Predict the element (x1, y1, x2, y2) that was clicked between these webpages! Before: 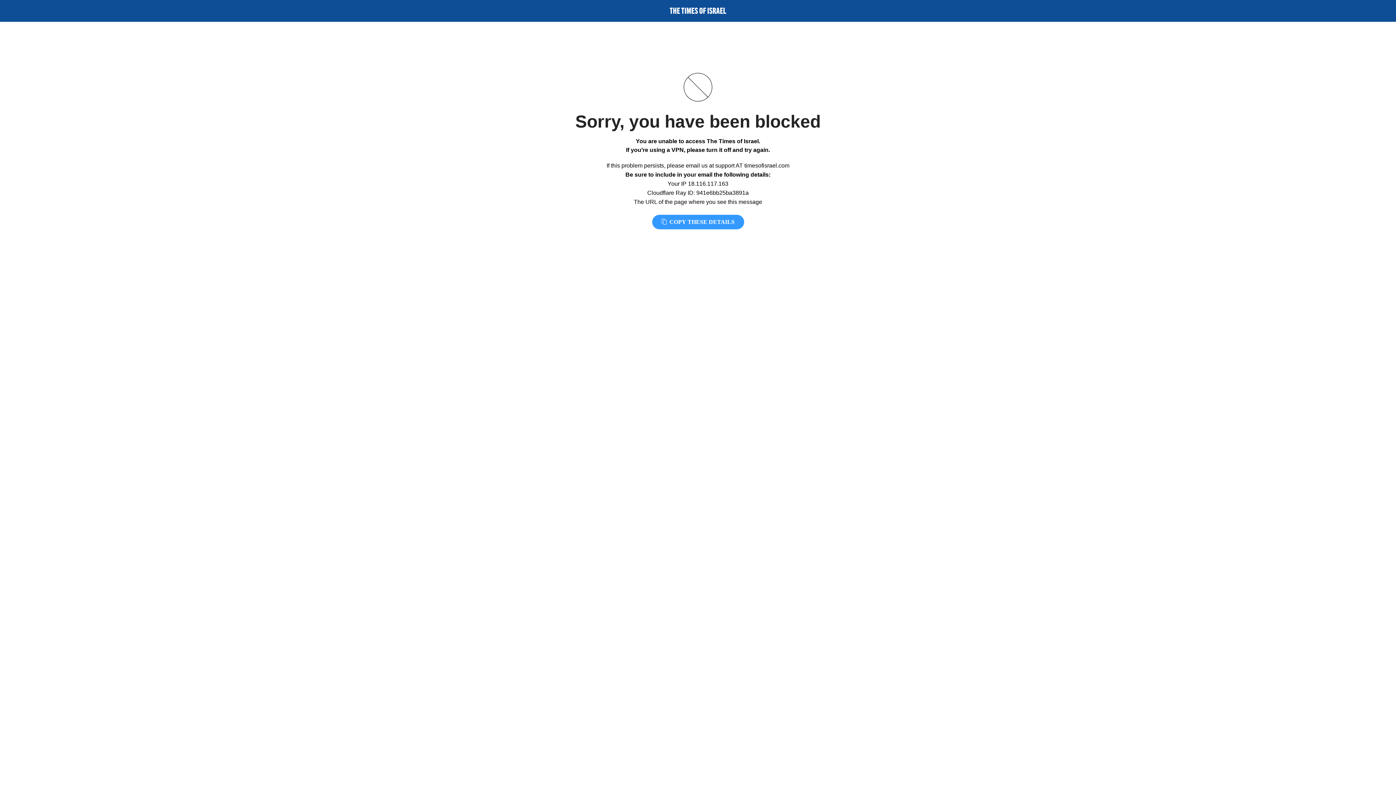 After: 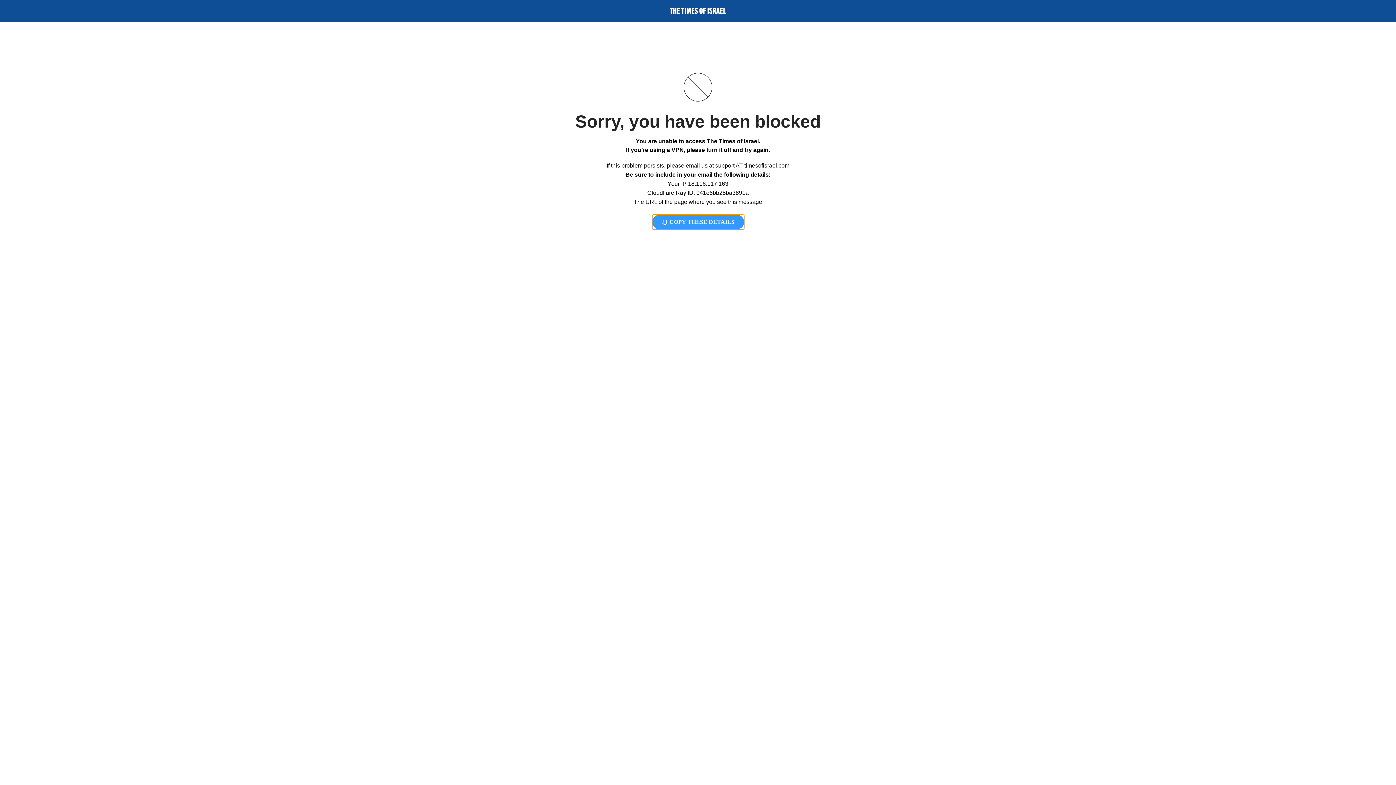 Action: bbox: (652, 214, 744, 229) label:  COPY THESE DETAILS